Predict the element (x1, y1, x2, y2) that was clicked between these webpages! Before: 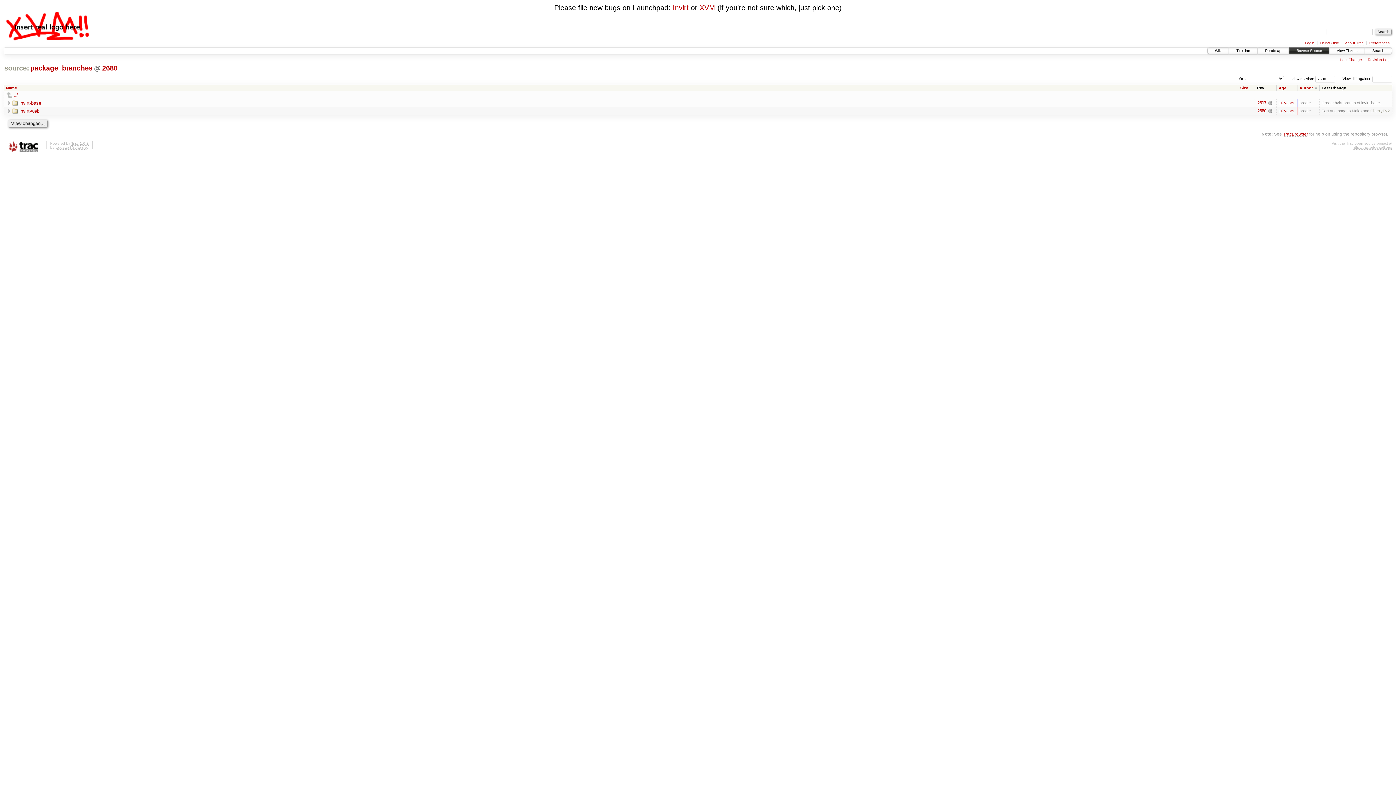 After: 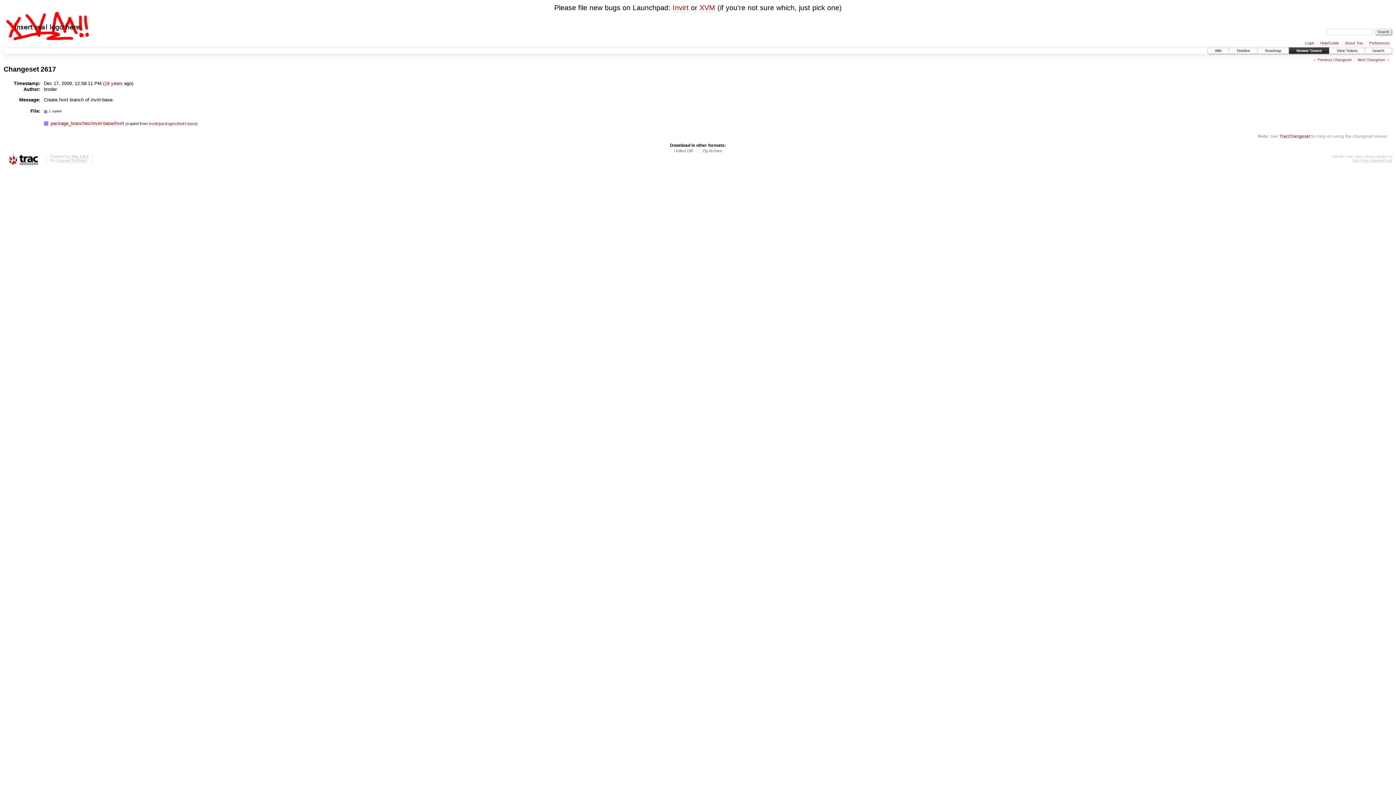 Action: bbox: (1268, 100, 1272, 105) label:  